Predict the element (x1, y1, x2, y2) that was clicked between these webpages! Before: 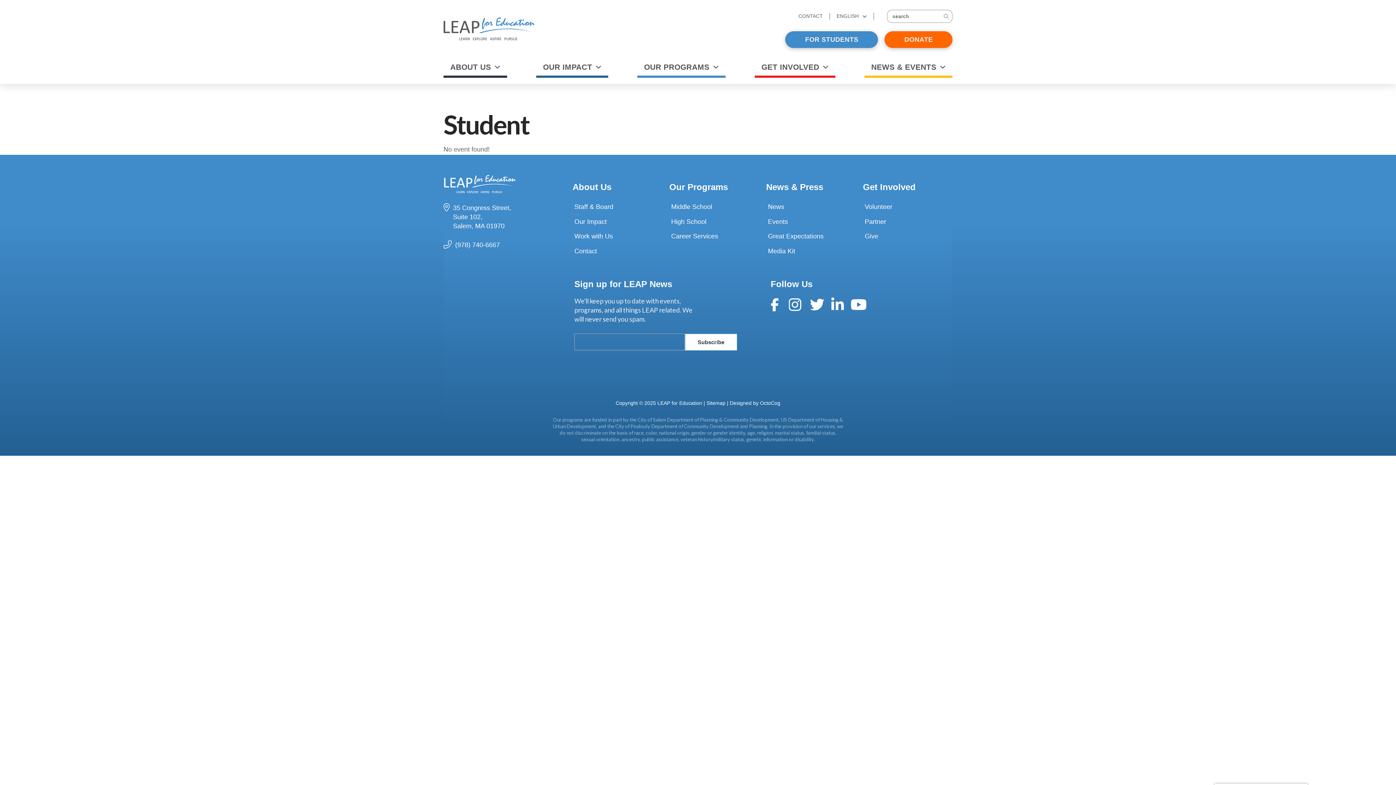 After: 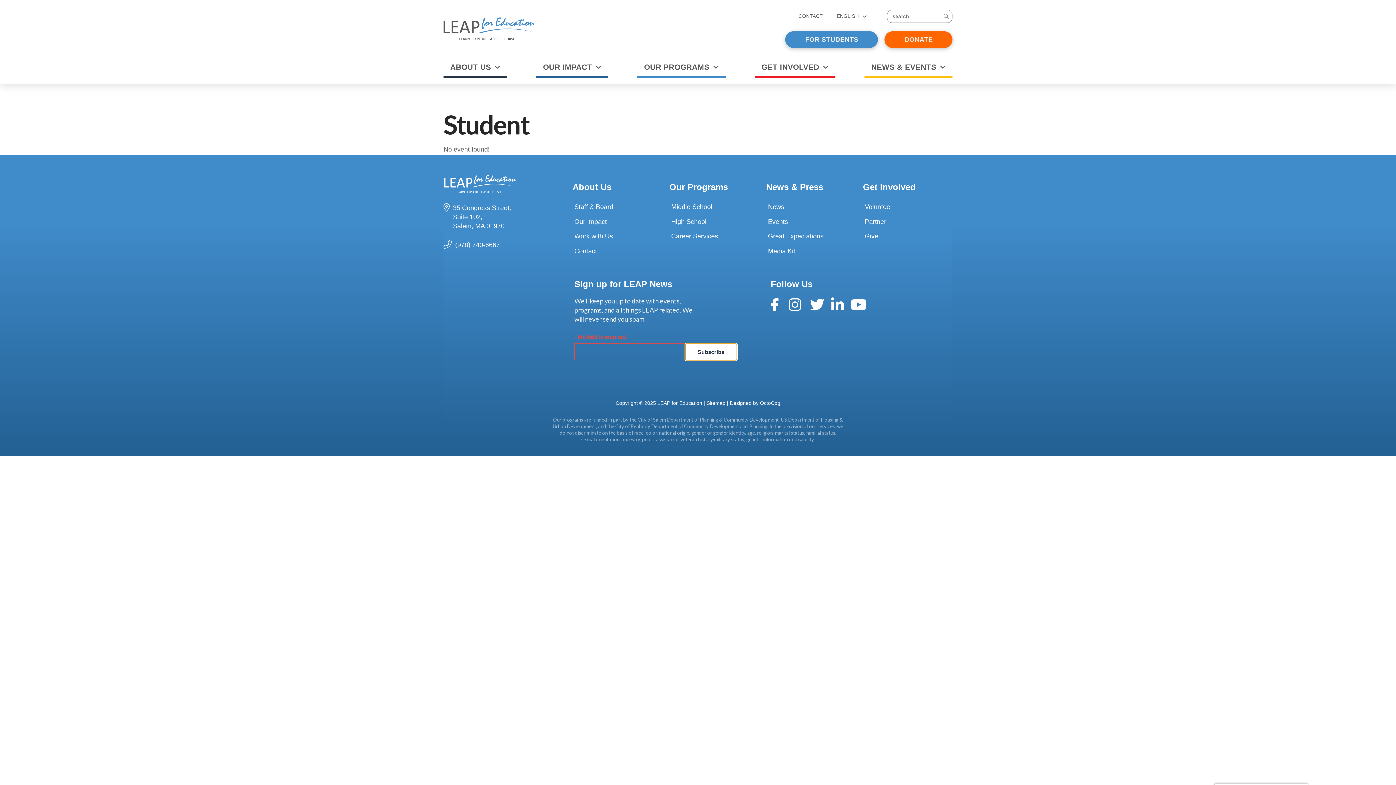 Action: label: Subscribe bbox: (684, 333, 737, 351)